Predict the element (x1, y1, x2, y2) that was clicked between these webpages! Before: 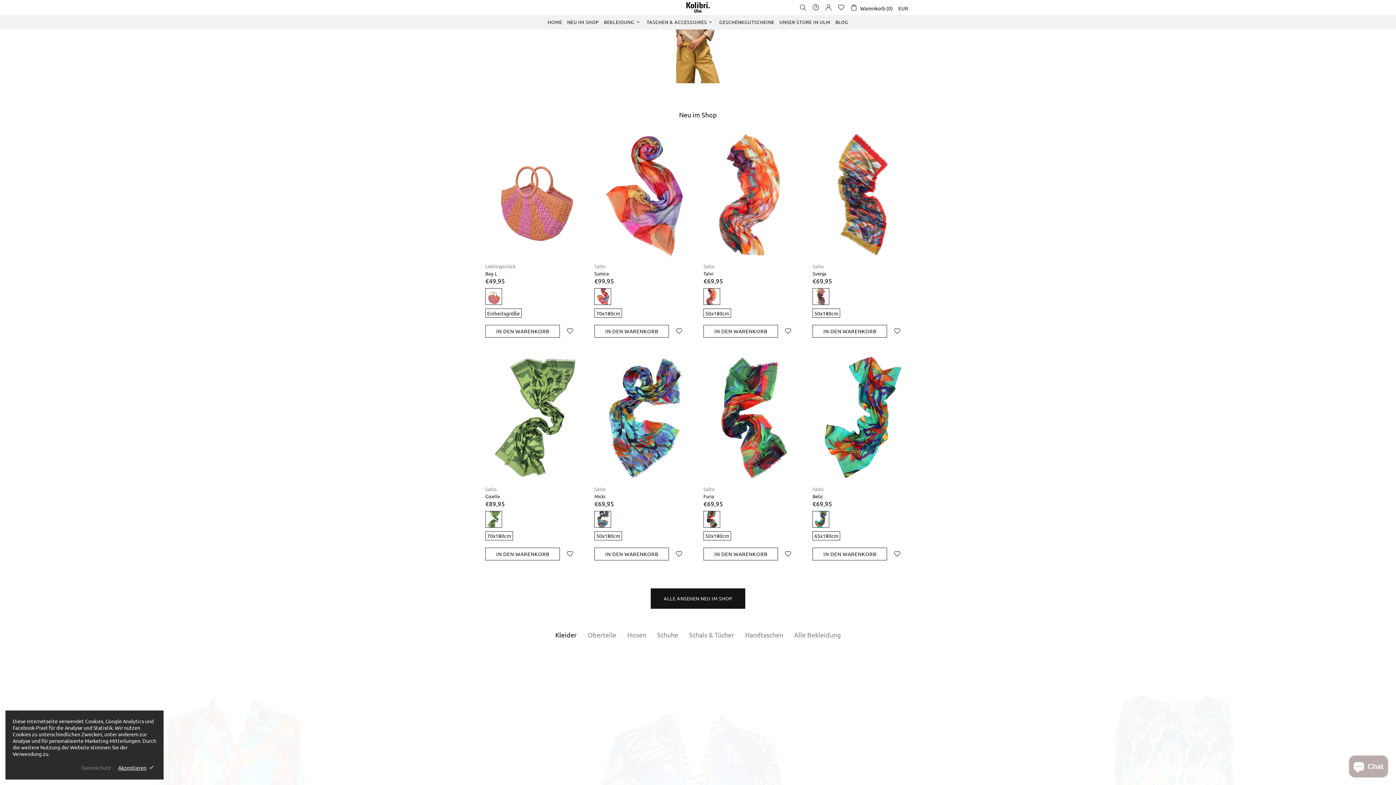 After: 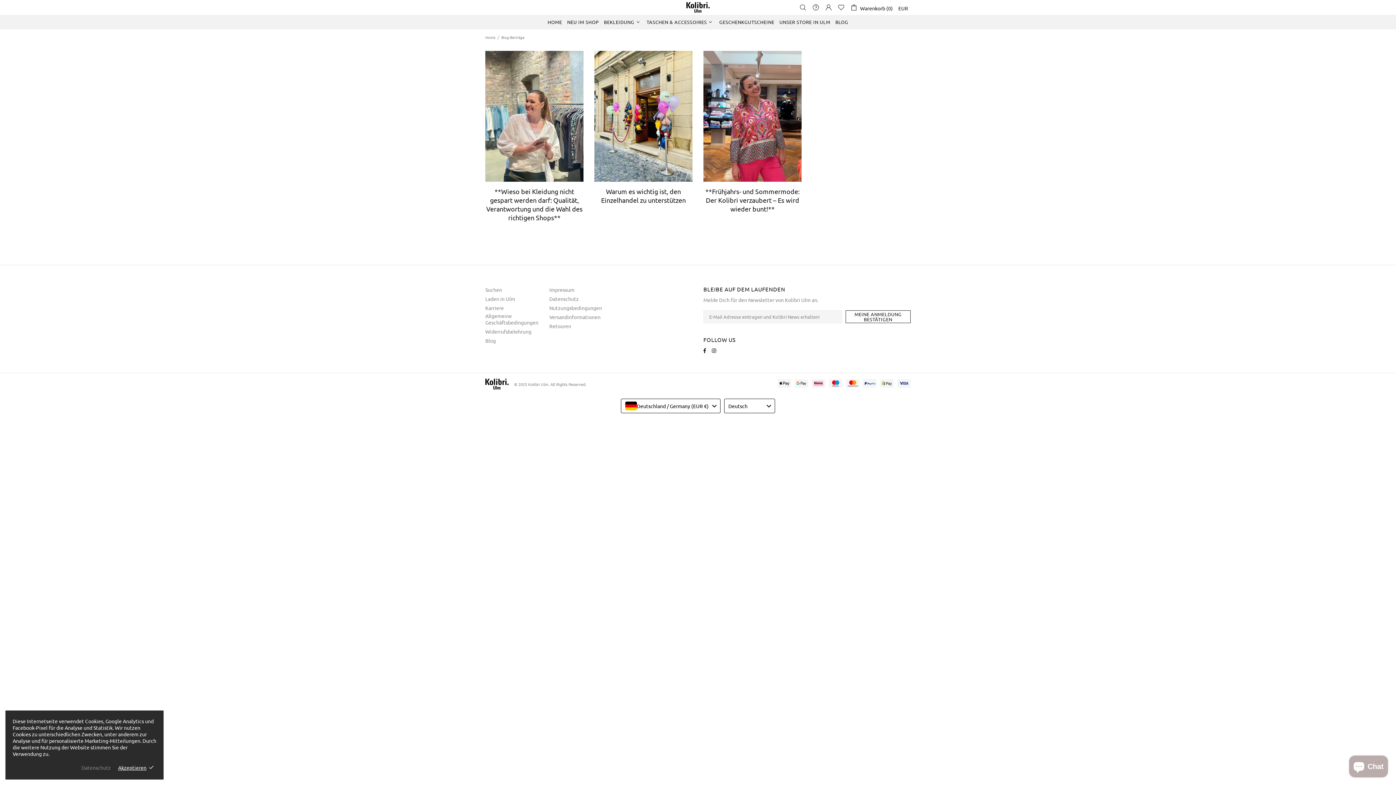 Action: bbox: (833, 15, 851, 29) label: BLOG